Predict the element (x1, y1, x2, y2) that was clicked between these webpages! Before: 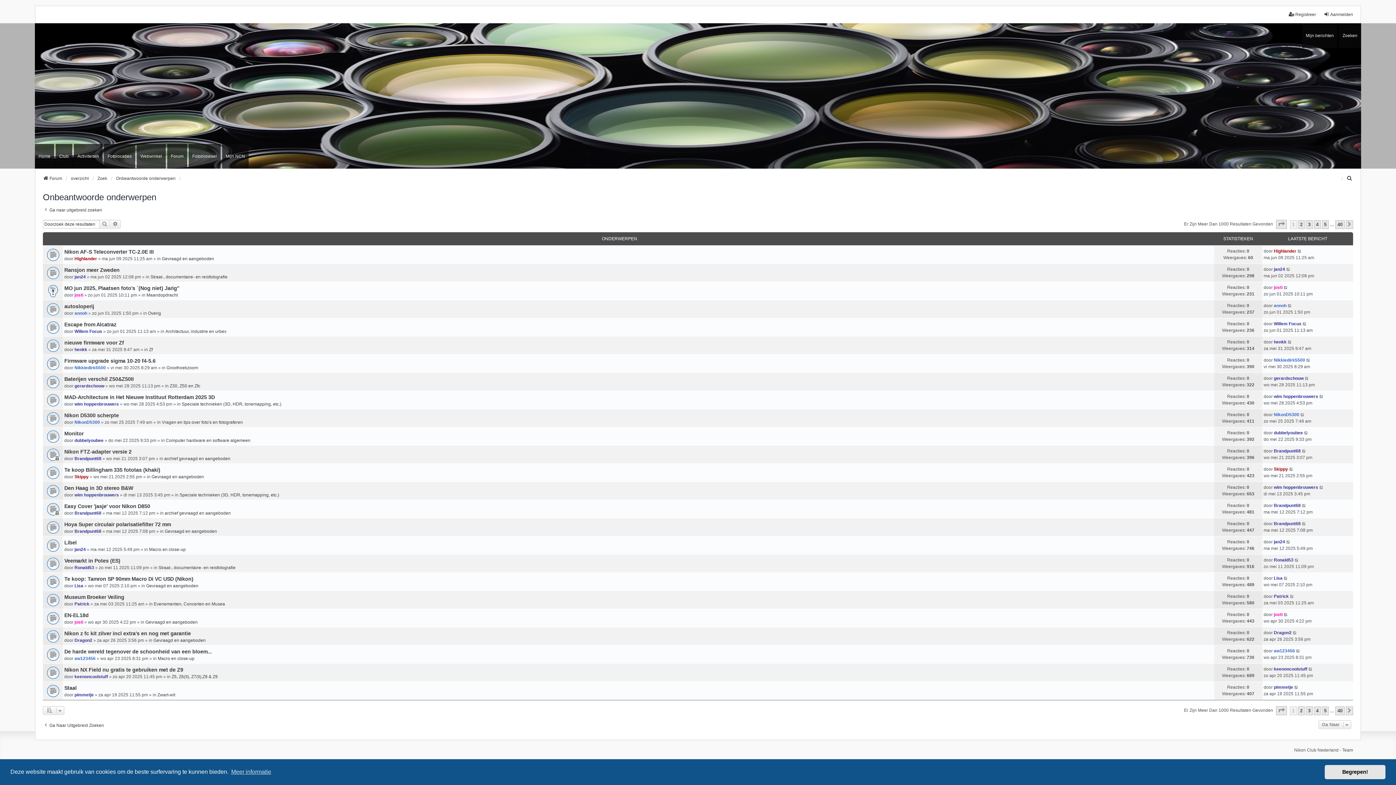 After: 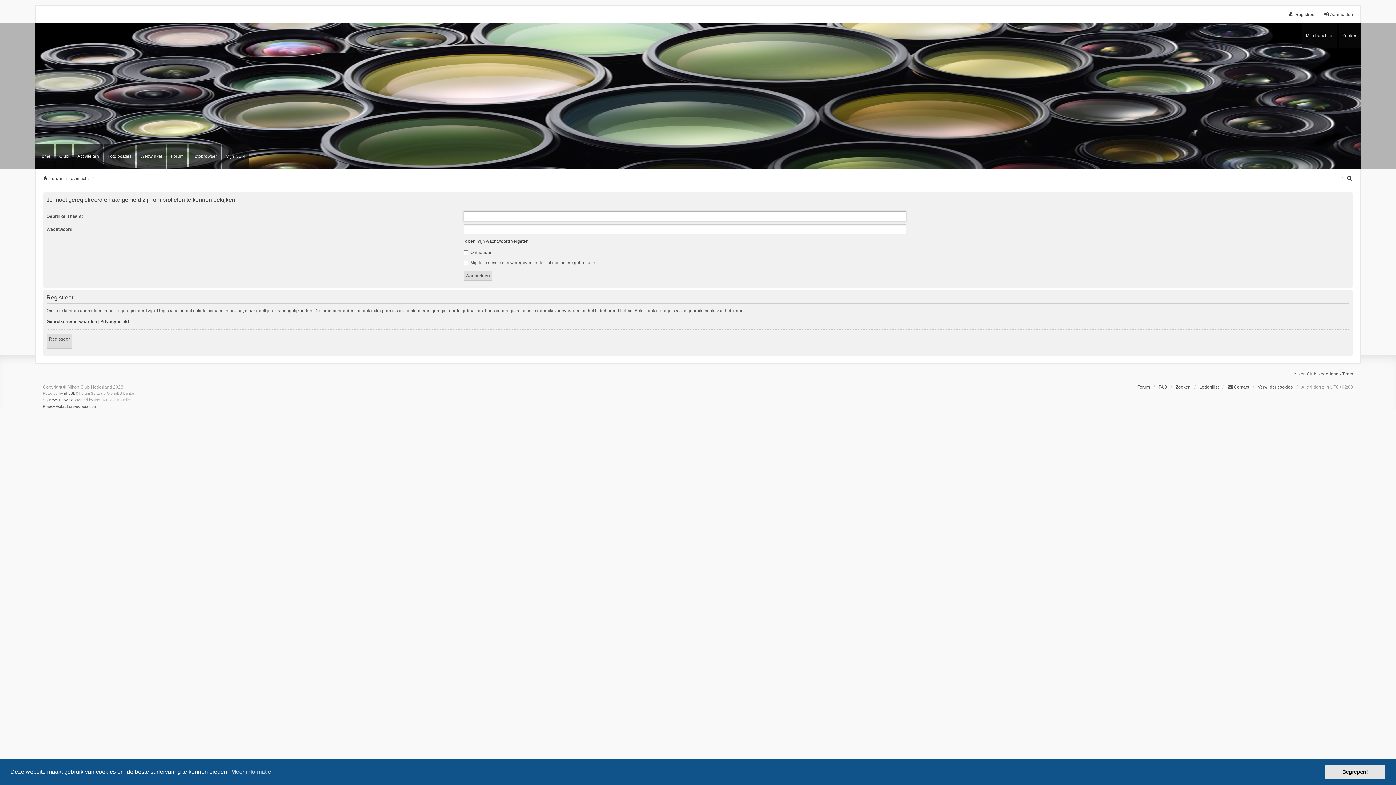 Action: bbox: (74, 510, 101, 516) label: Brandpunt68